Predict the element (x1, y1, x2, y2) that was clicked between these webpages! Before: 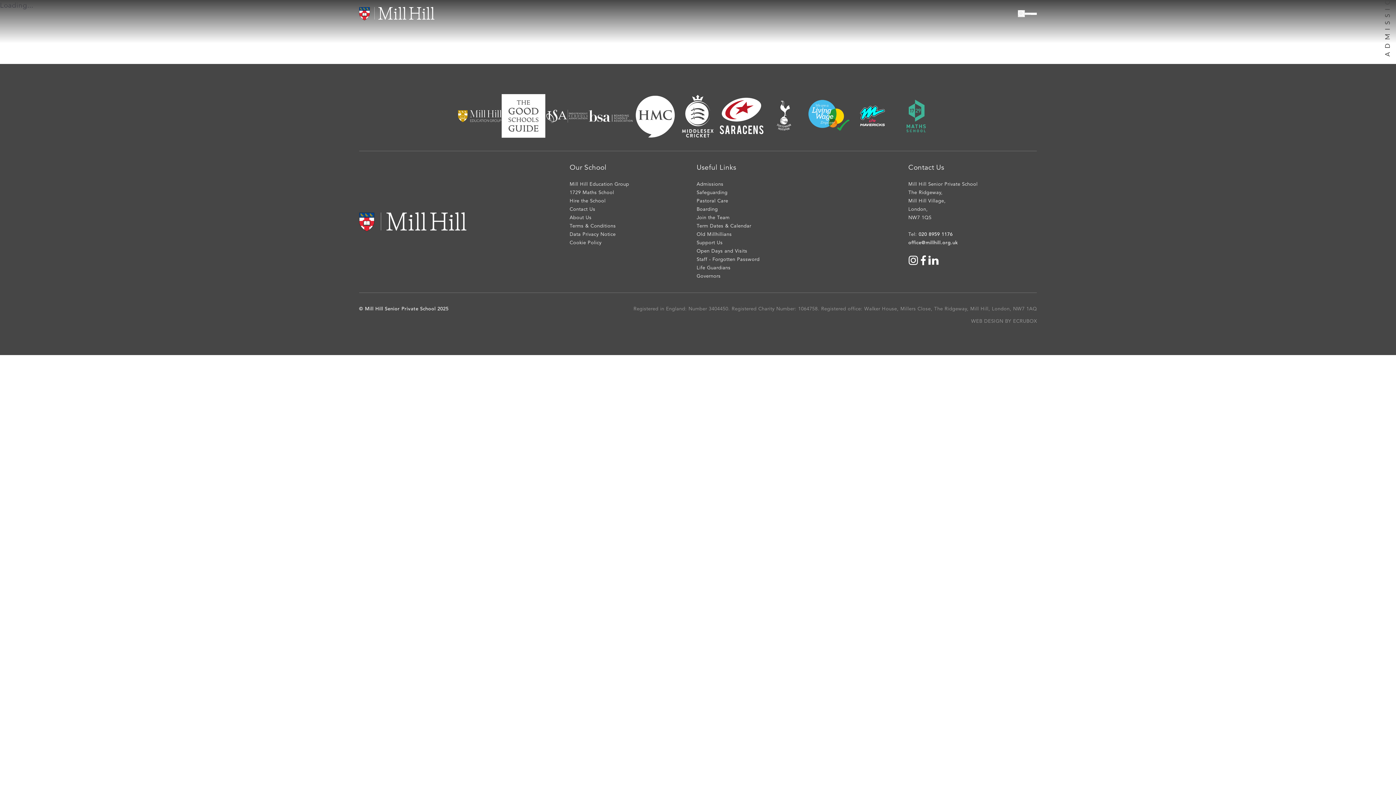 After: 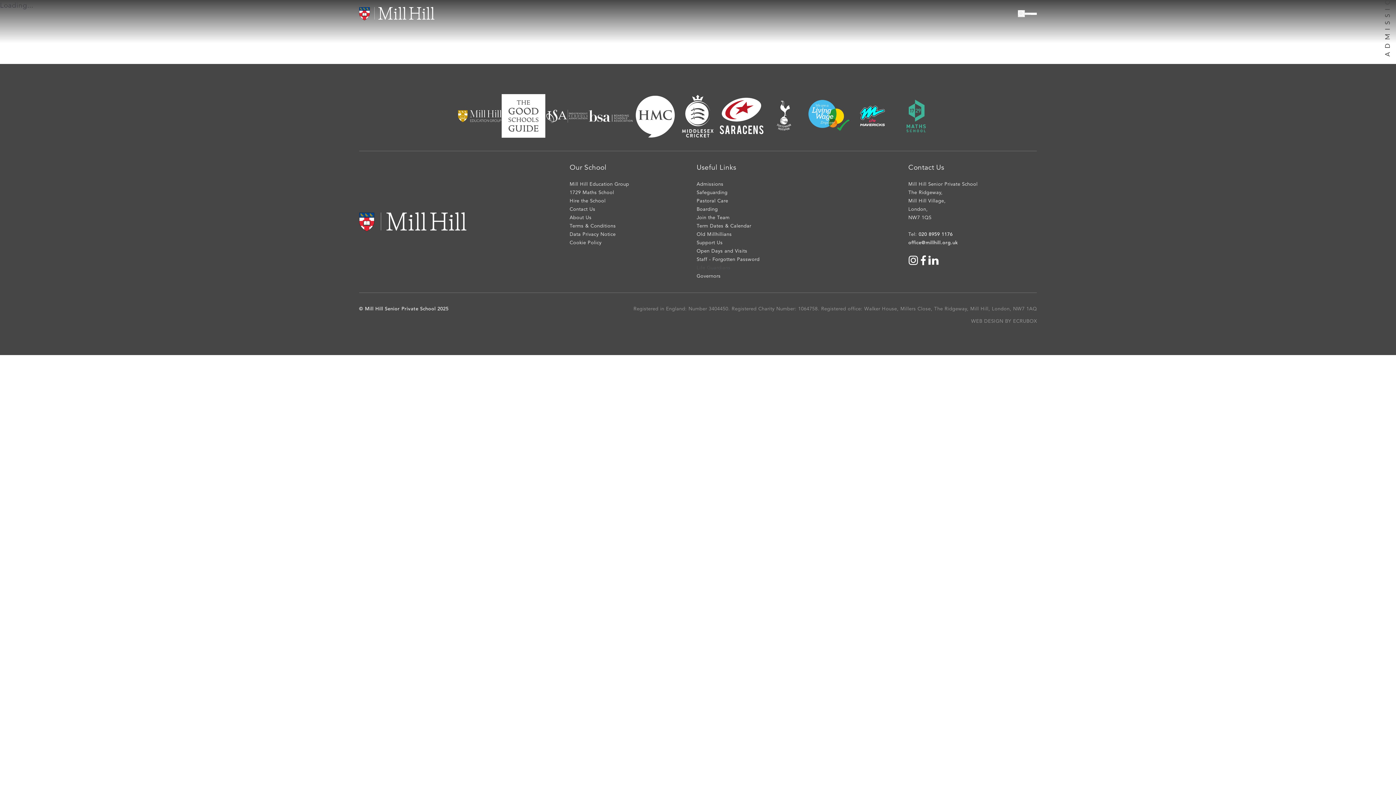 Action: bbox: (696, 263, 730, 272) label: Life Guardians